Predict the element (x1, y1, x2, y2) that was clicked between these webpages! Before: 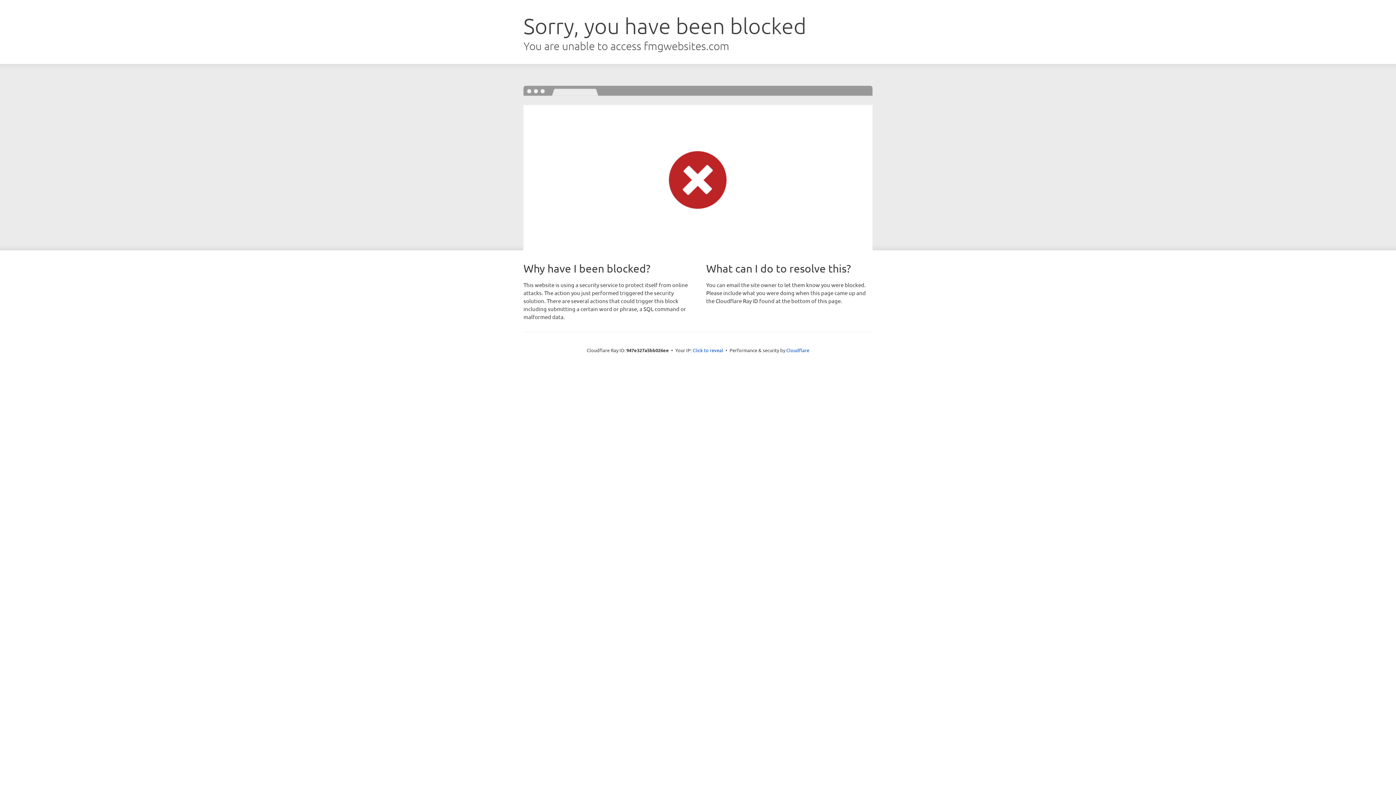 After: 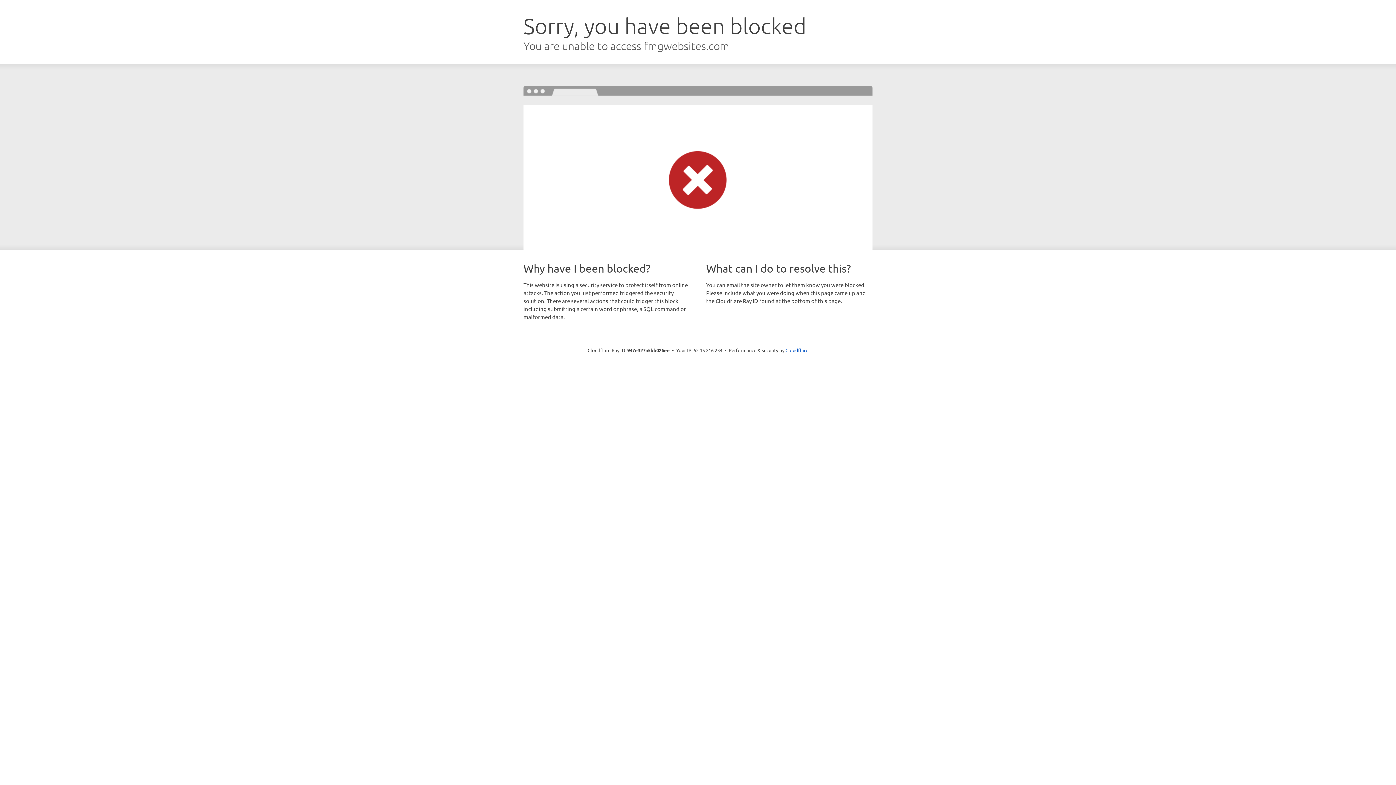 Action: bbox: (692, 346, 723, 353) label: Click to reveal